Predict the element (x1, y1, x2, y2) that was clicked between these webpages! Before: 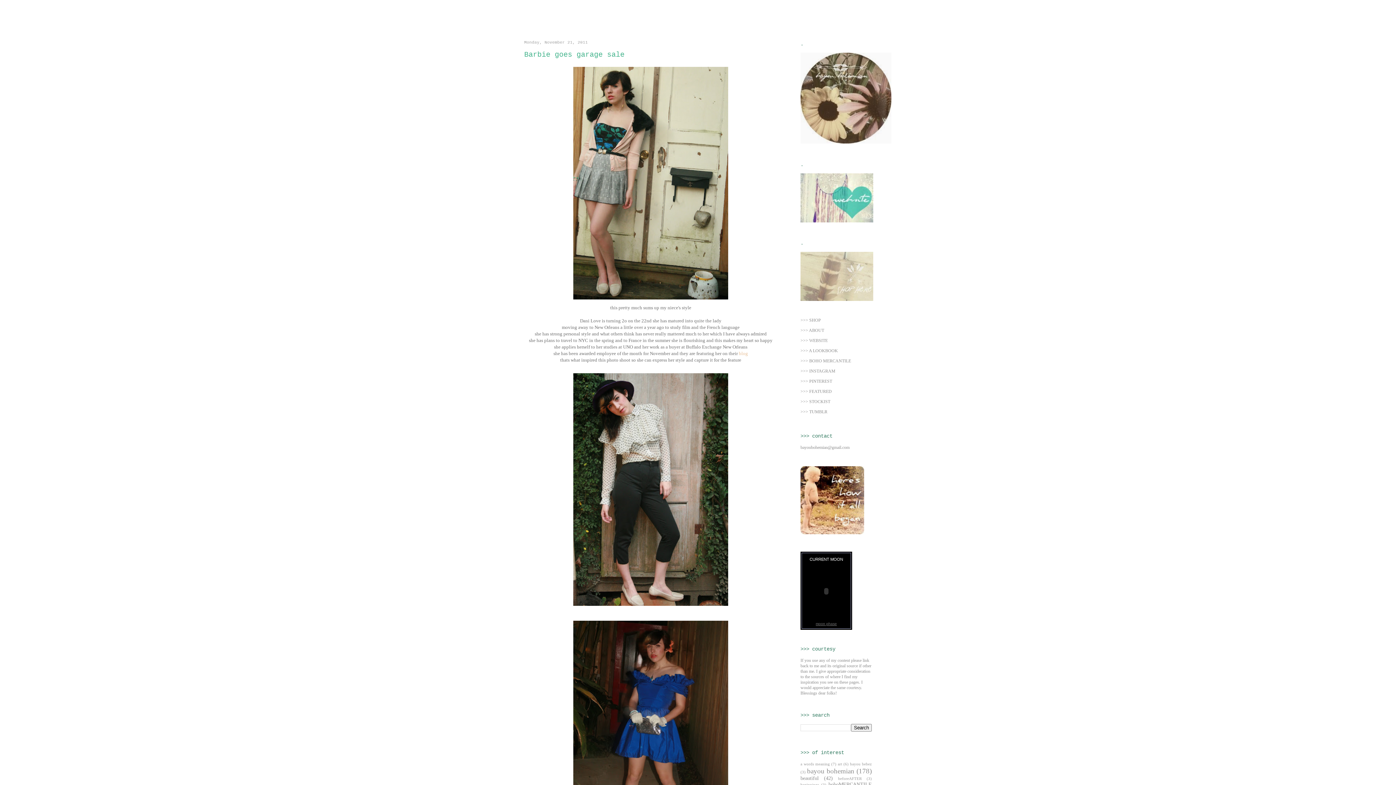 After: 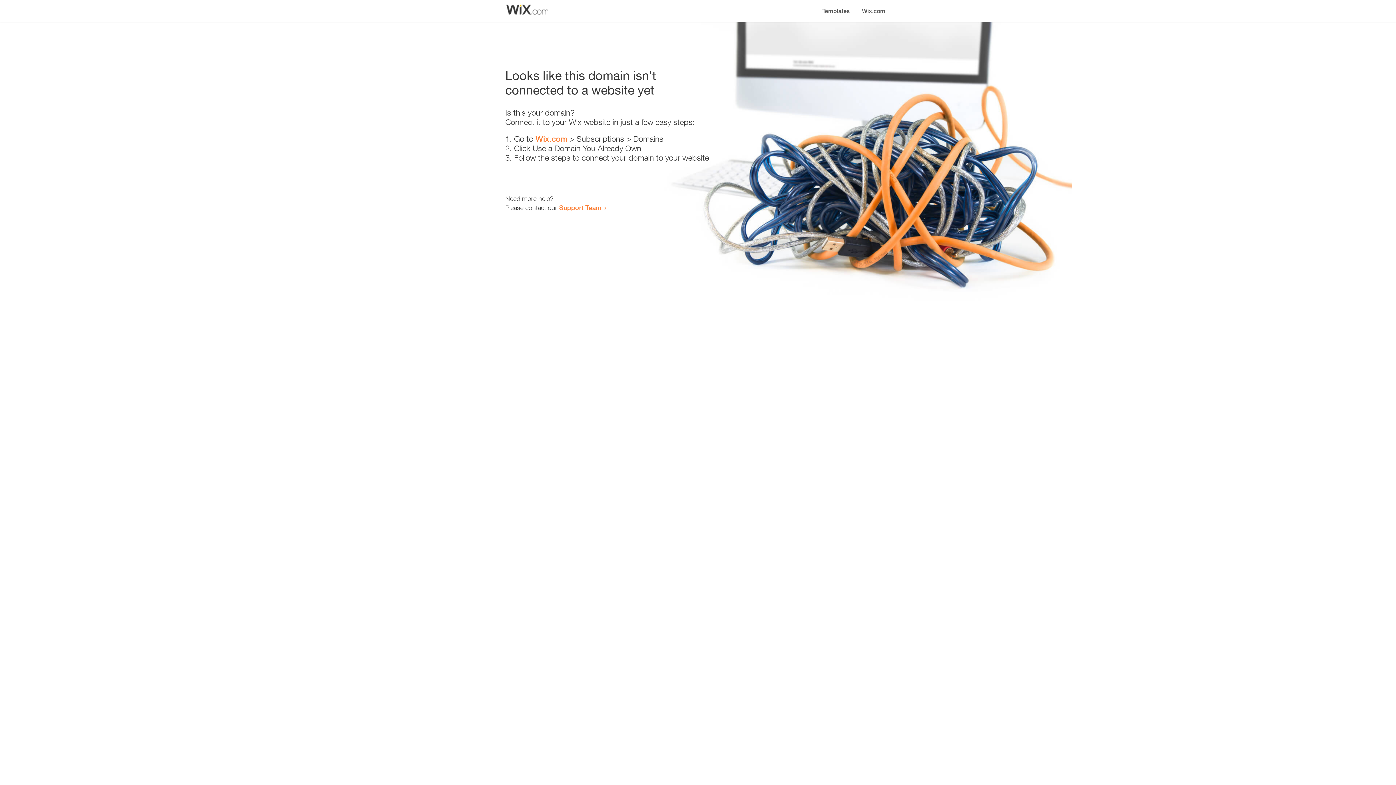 Action: bbox: (800, 338, 828, 343) label: >>> WEBSITE